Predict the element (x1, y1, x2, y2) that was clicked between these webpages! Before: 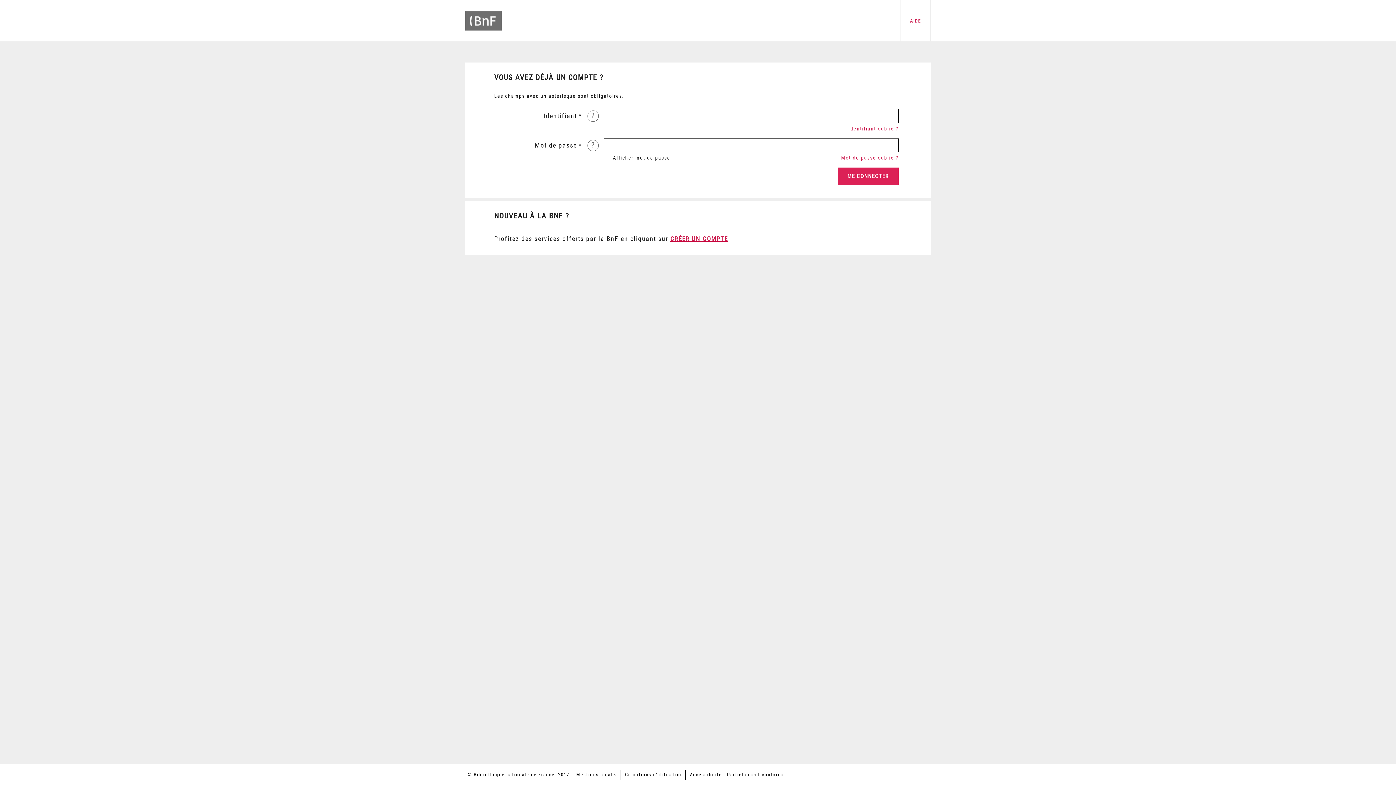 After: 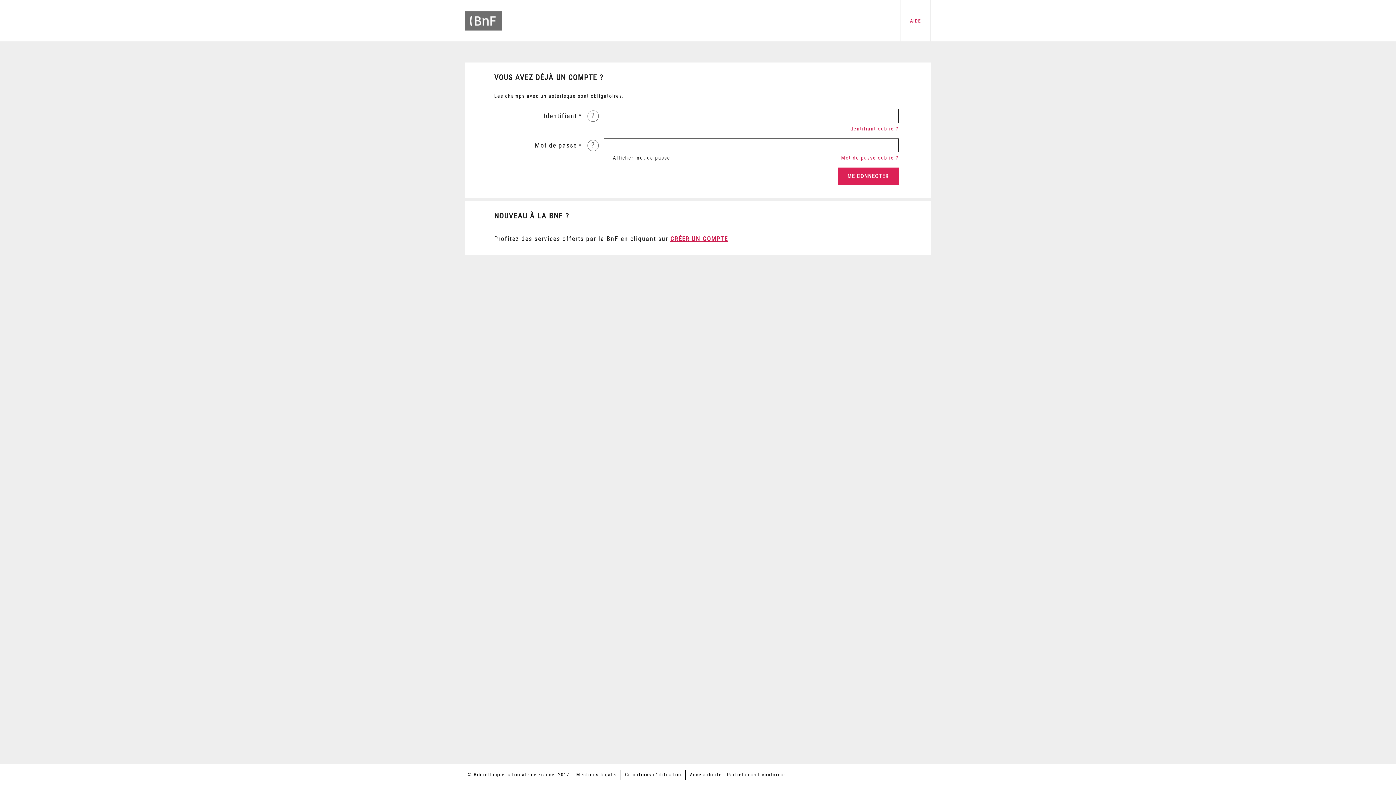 Action: label: Conditions d'utilisation bbox: (625, 772, 683, 777)